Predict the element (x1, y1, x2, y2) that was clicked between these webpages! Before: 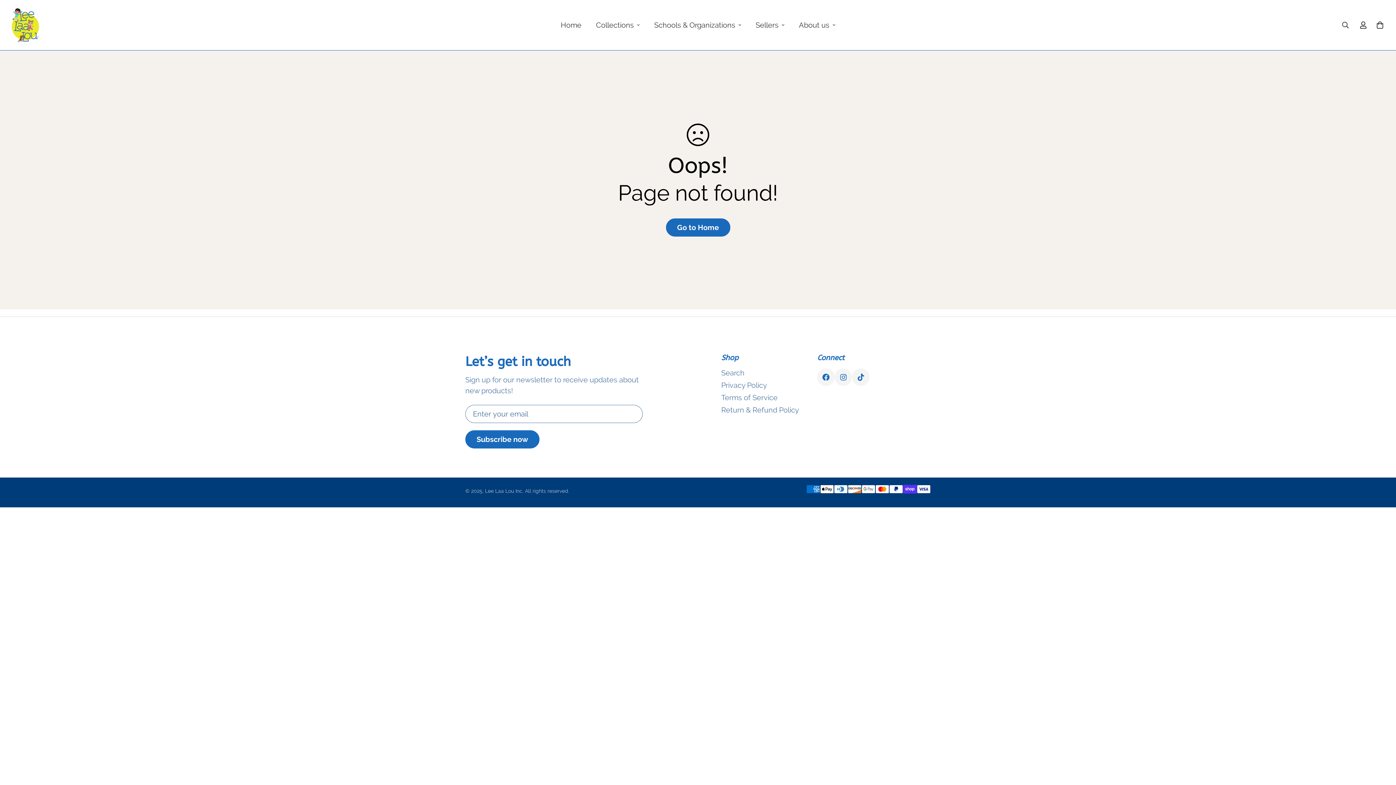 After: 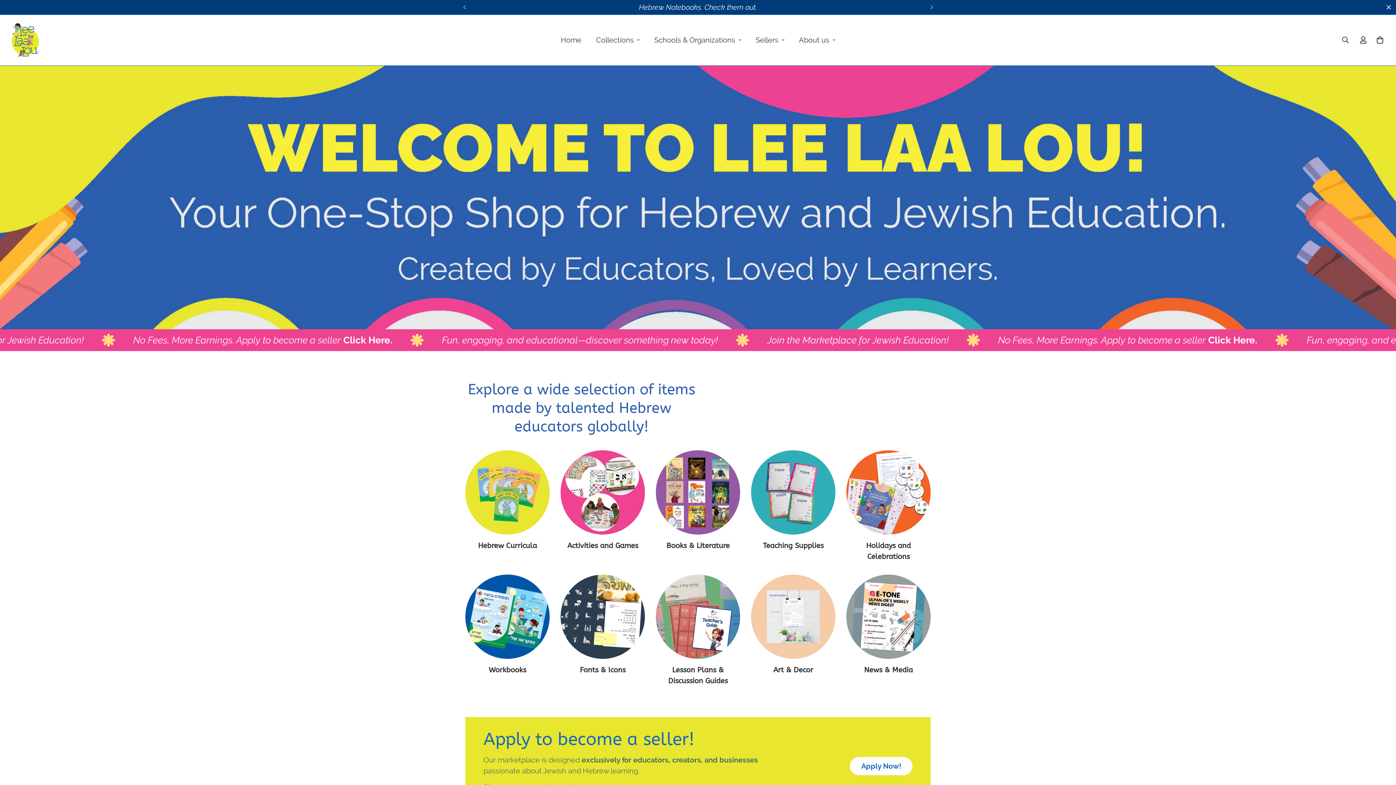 Action: bbox: (5, 0, 45, 50)